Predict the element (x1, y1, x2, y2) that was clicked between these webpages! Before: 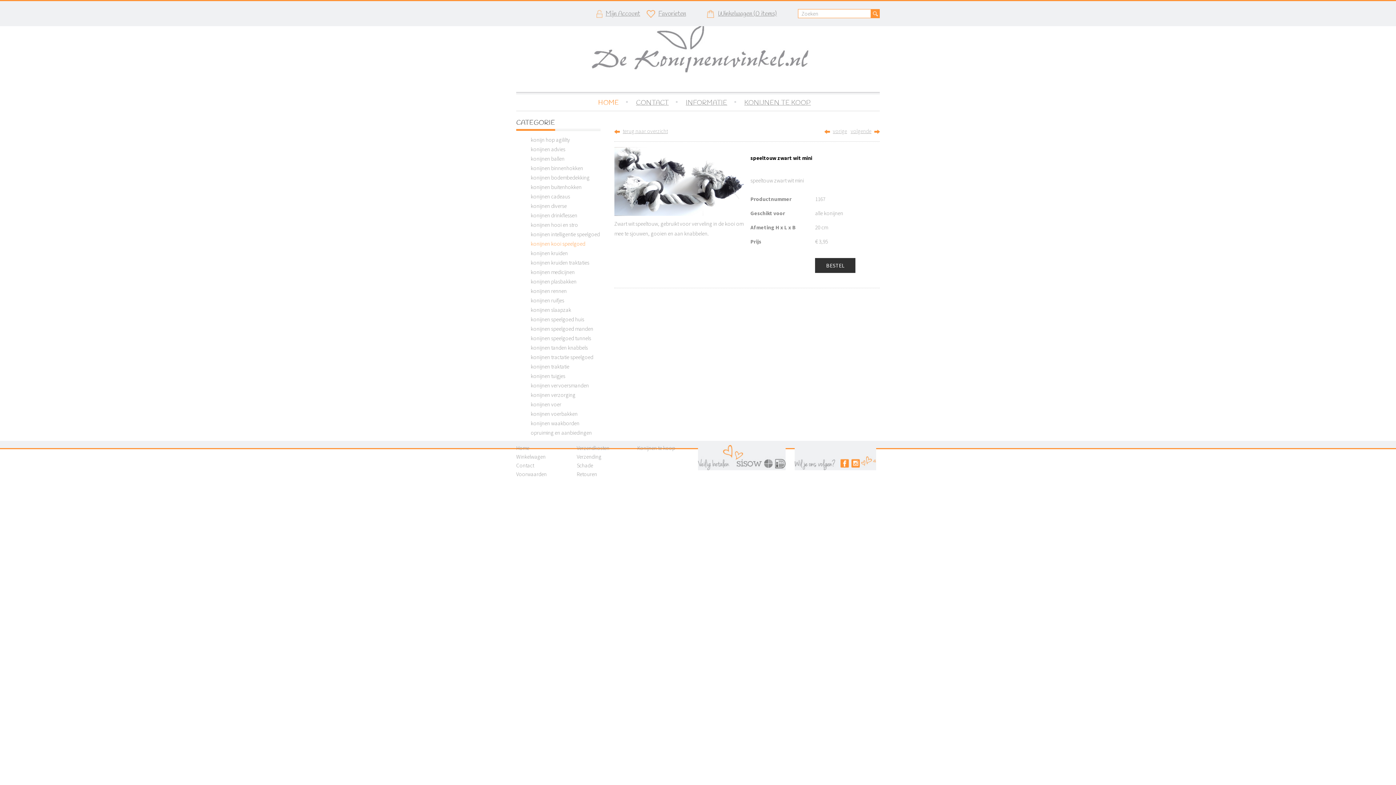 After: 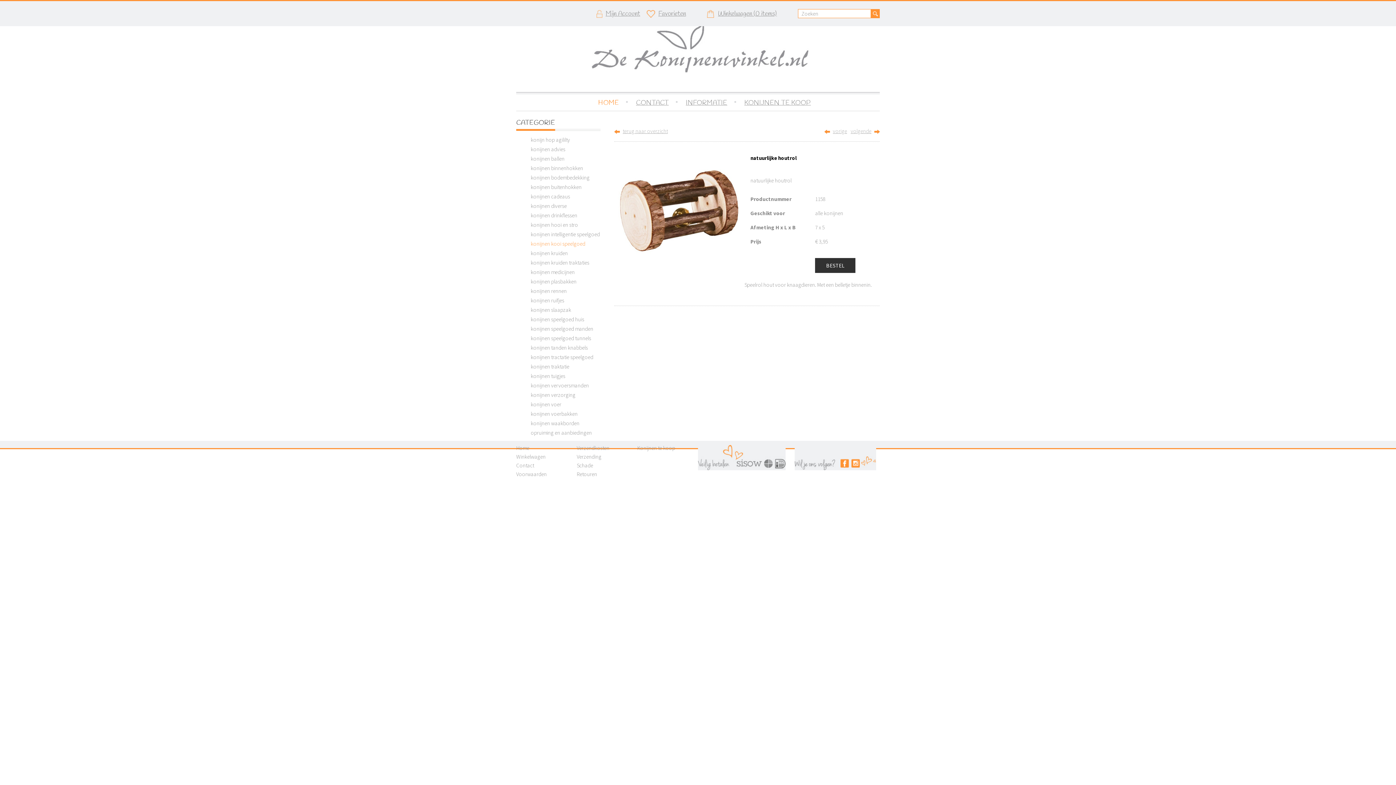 Action: label: vorige bbox: (824, 126, 847, 136)